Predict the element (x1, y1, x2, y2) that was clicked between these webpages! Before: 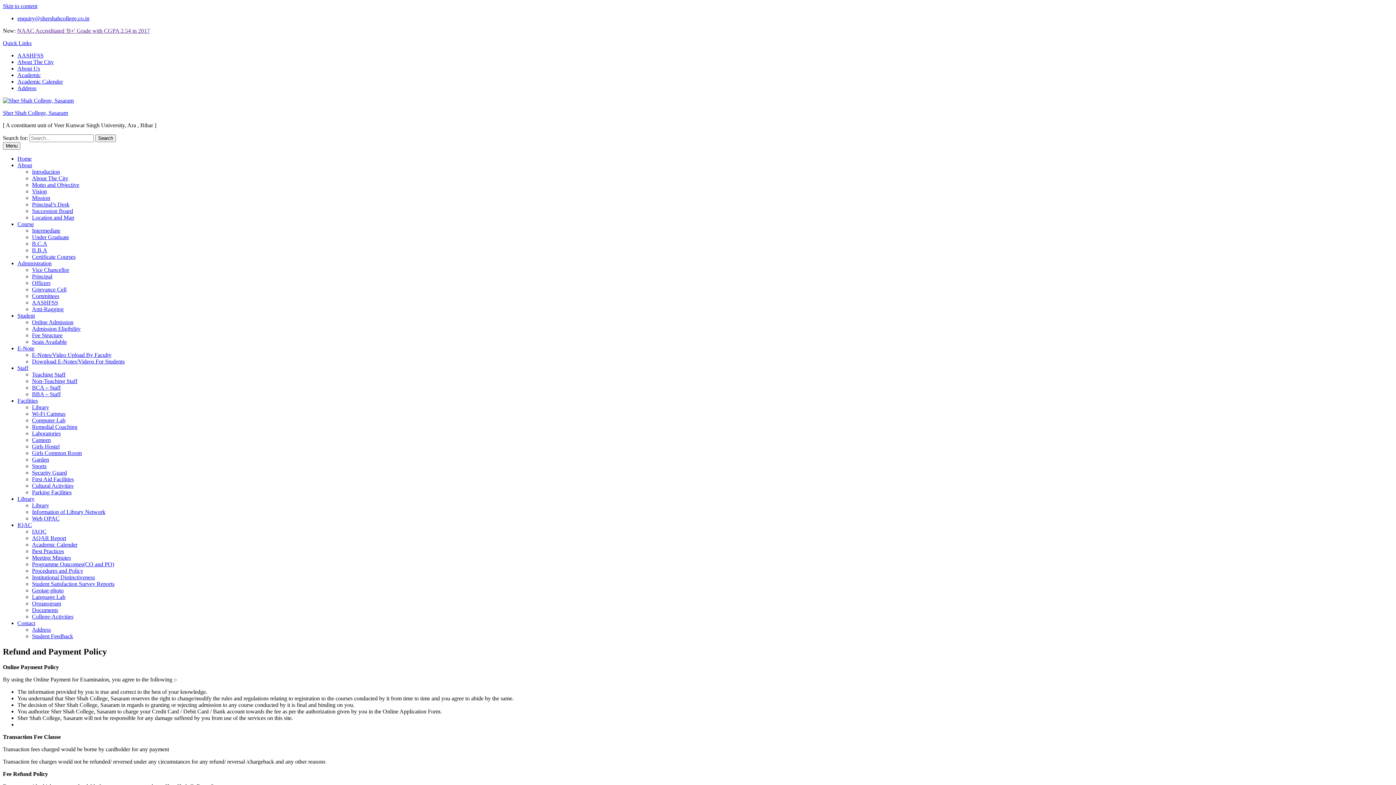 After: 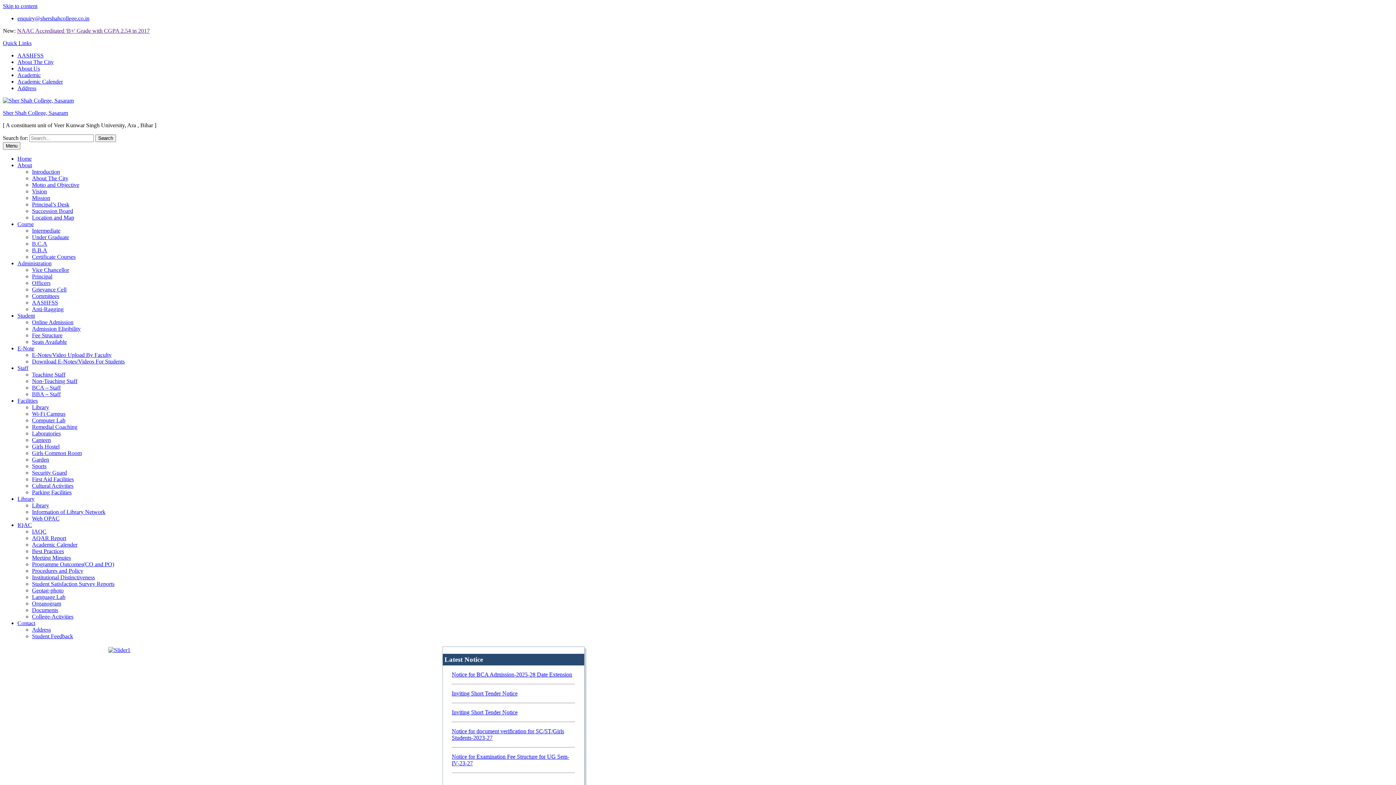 Action: bbox: (2, 97, 73, 103)